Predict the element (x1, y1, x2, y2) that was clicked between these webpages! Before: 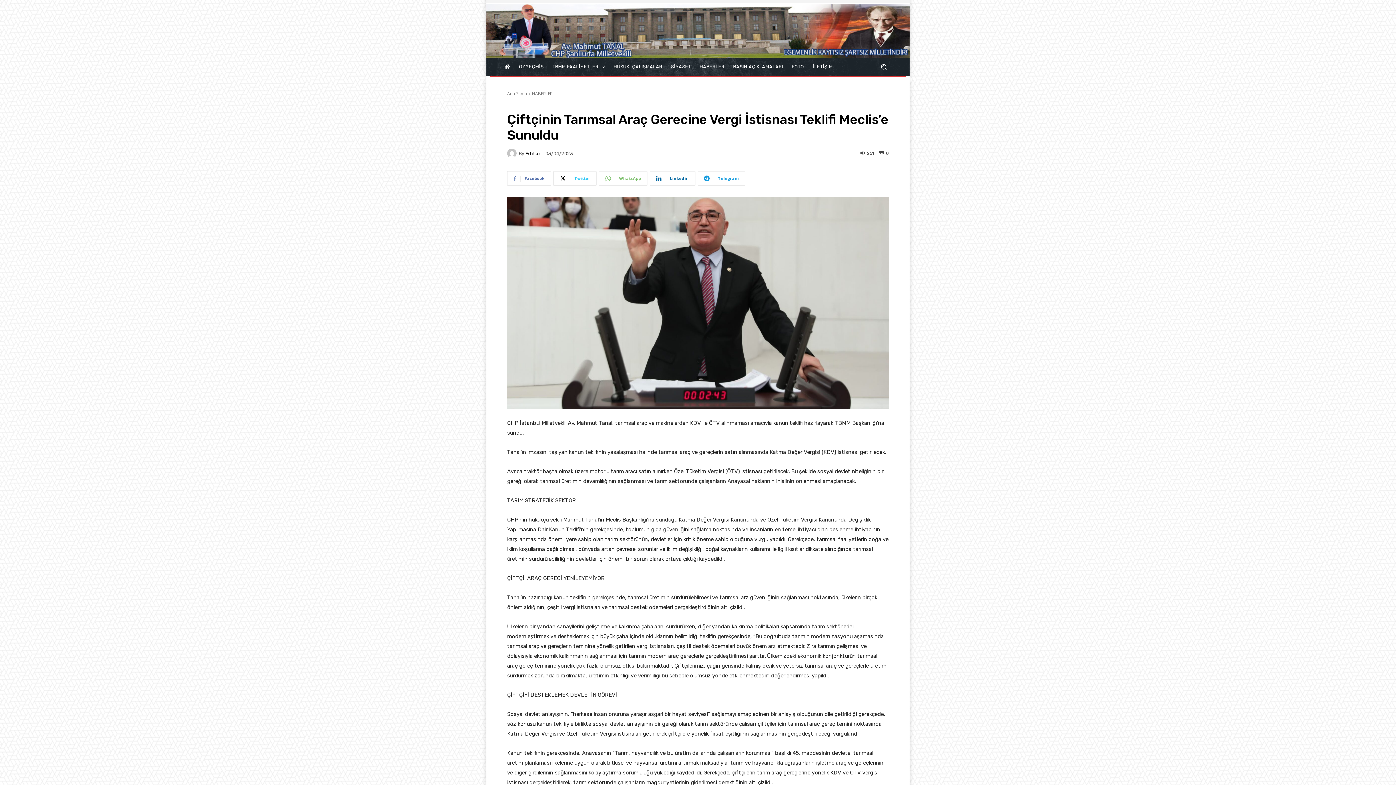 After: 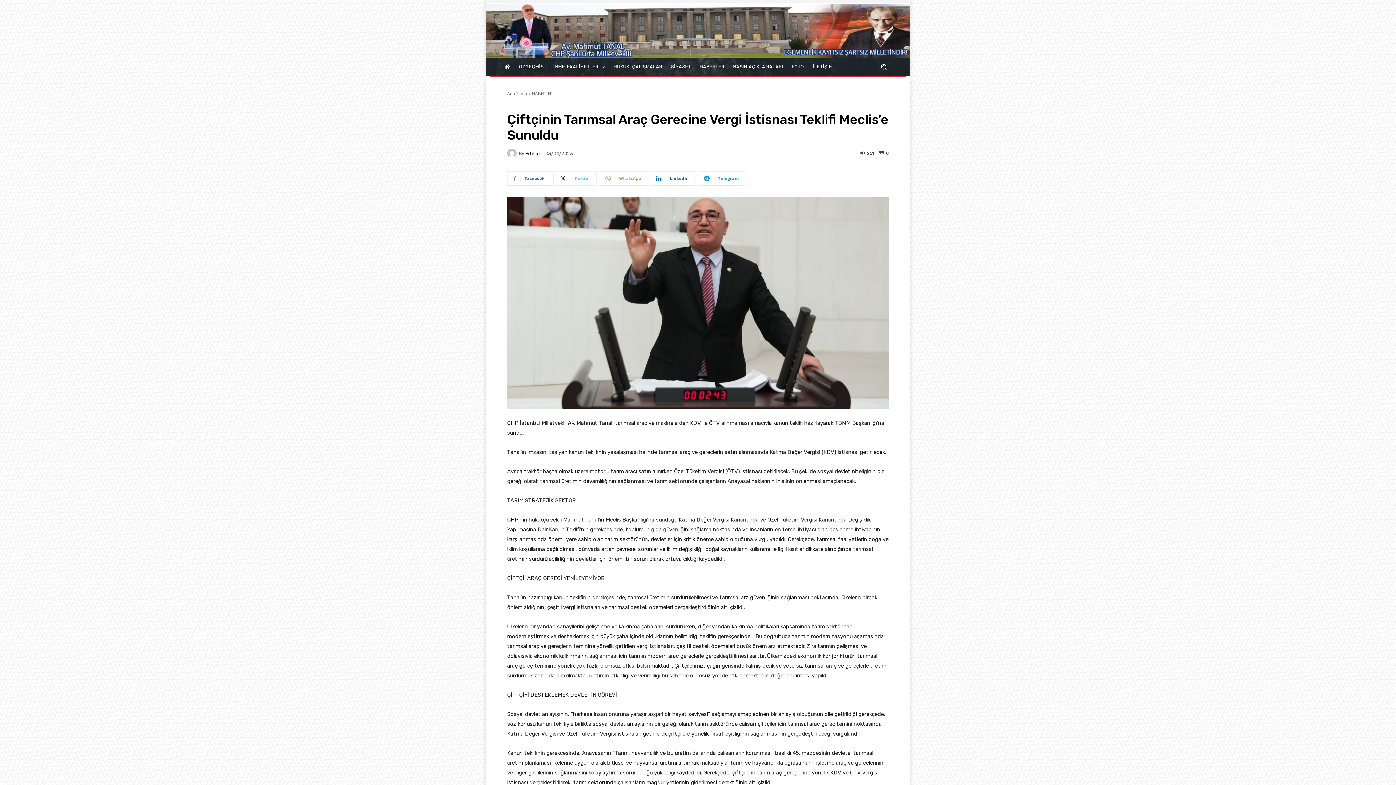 Action: bbox: (553, 171, 596, 185) label: Twitter